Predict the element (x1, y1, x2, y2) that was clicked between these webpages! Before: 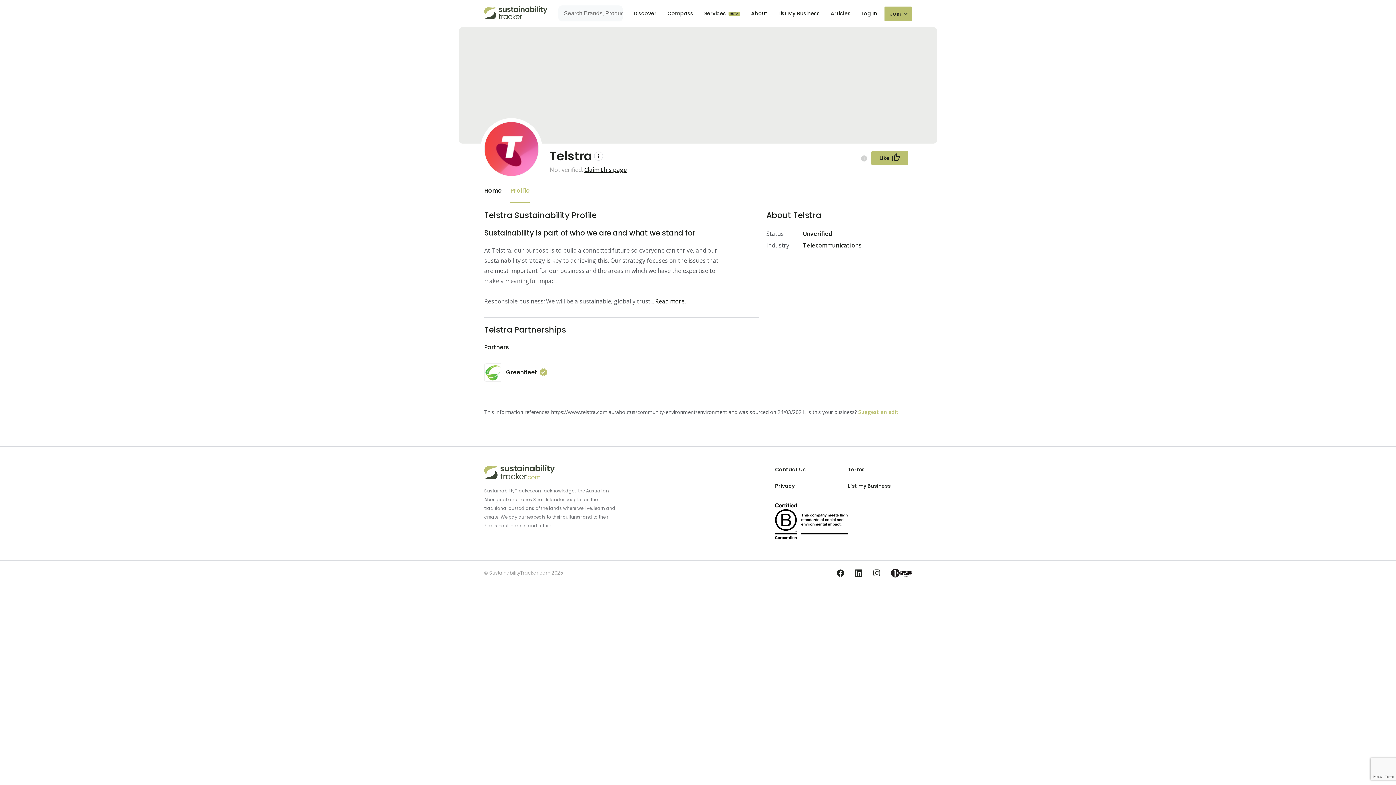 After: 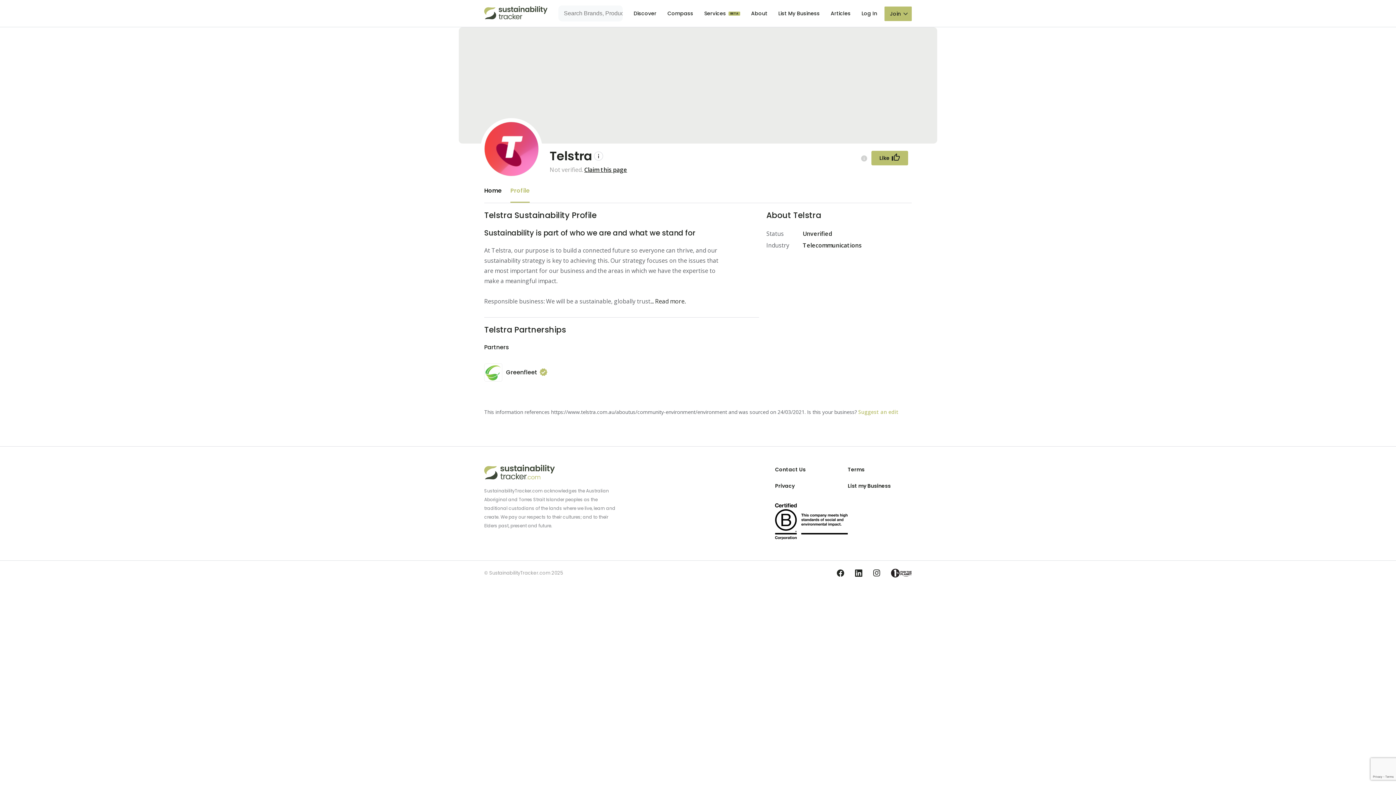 Action: label: Suggest an edit bbox: (858, 408, 898, 415)